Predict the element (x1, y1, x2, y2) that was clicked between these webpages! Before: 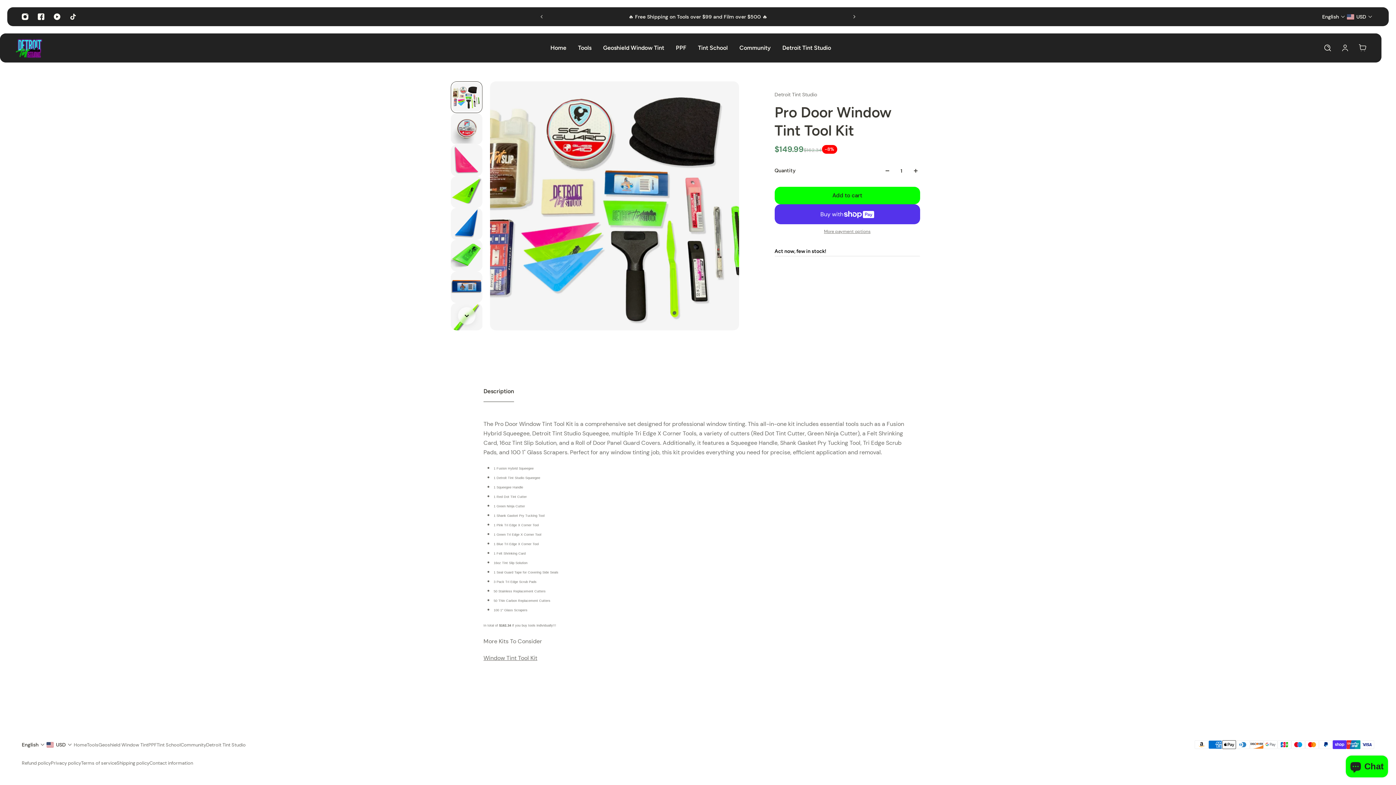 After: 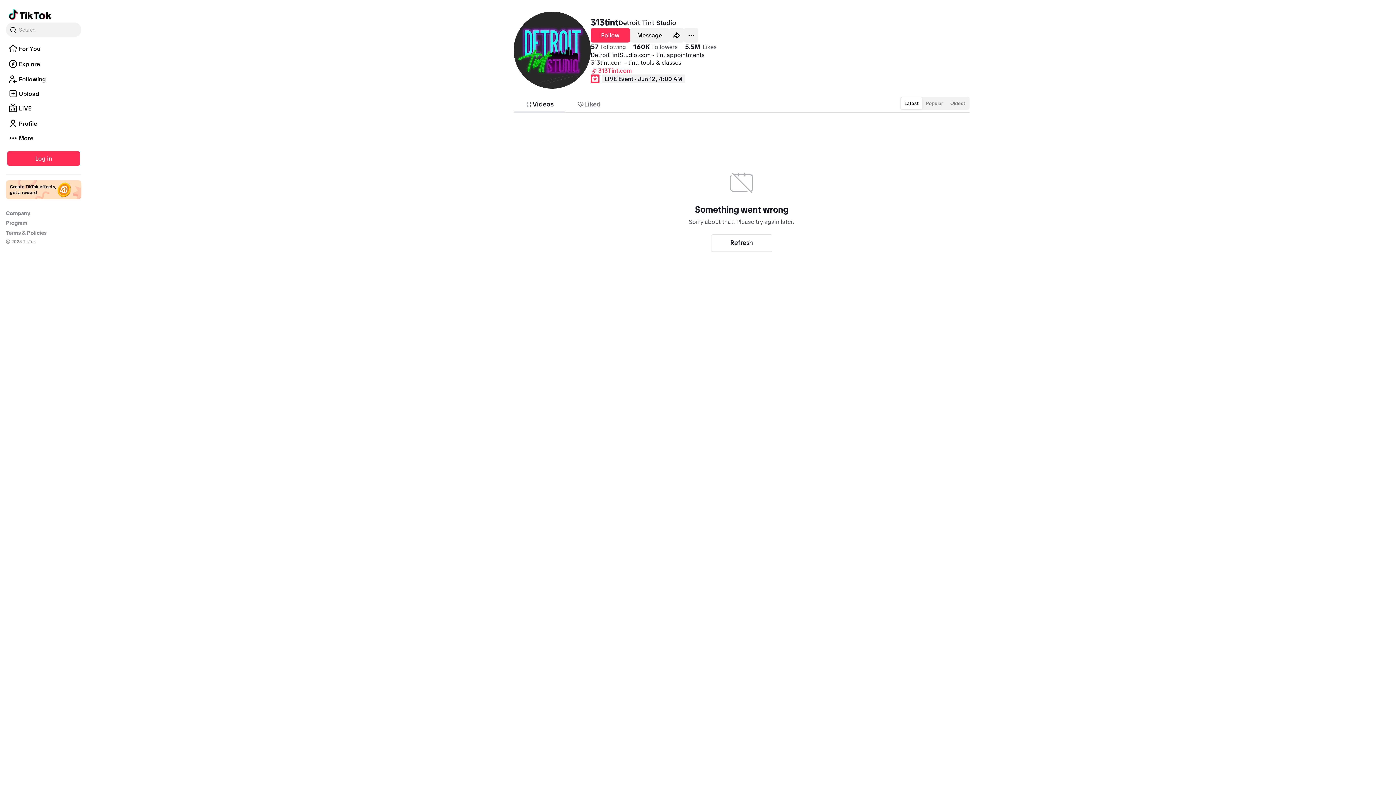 Action: label: Tiktok bbox: (65, 8, 81, 24)